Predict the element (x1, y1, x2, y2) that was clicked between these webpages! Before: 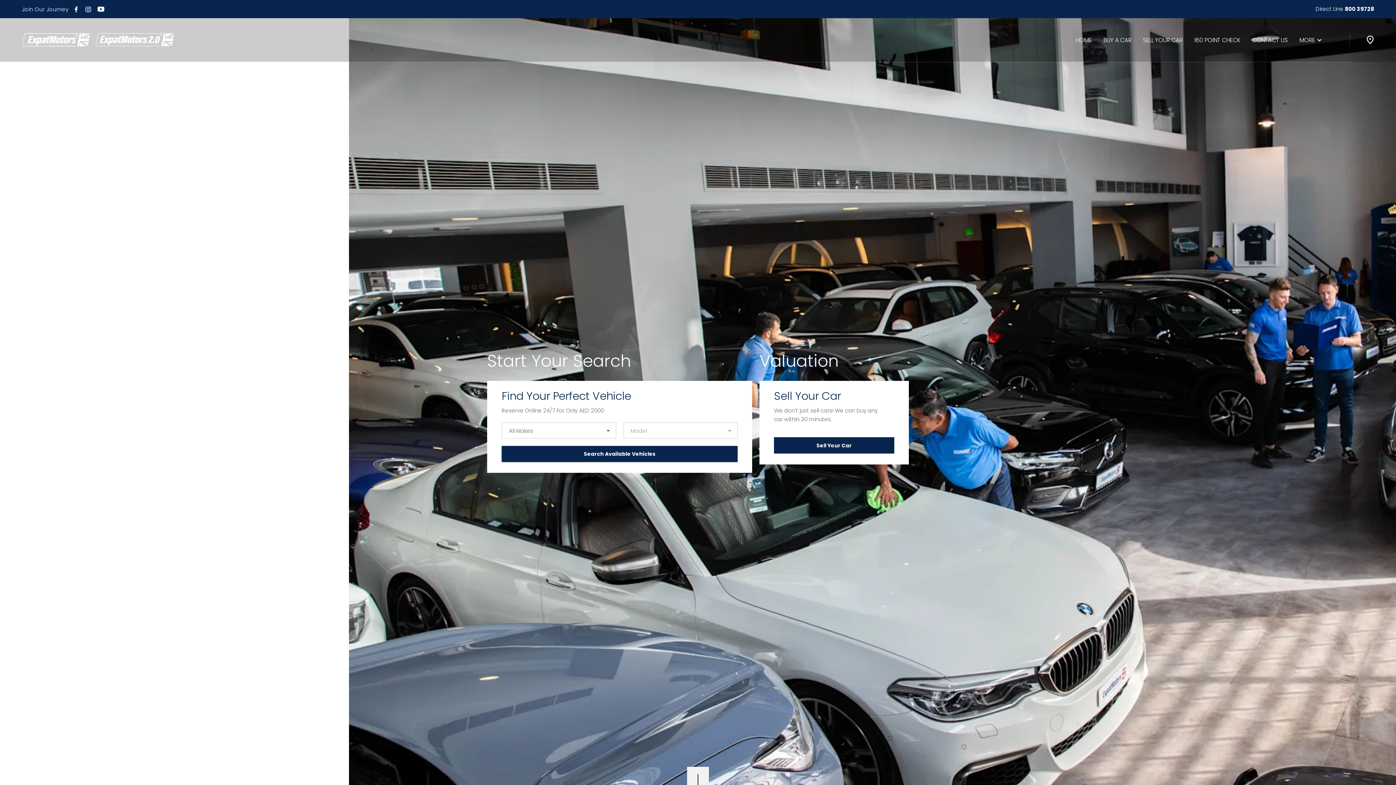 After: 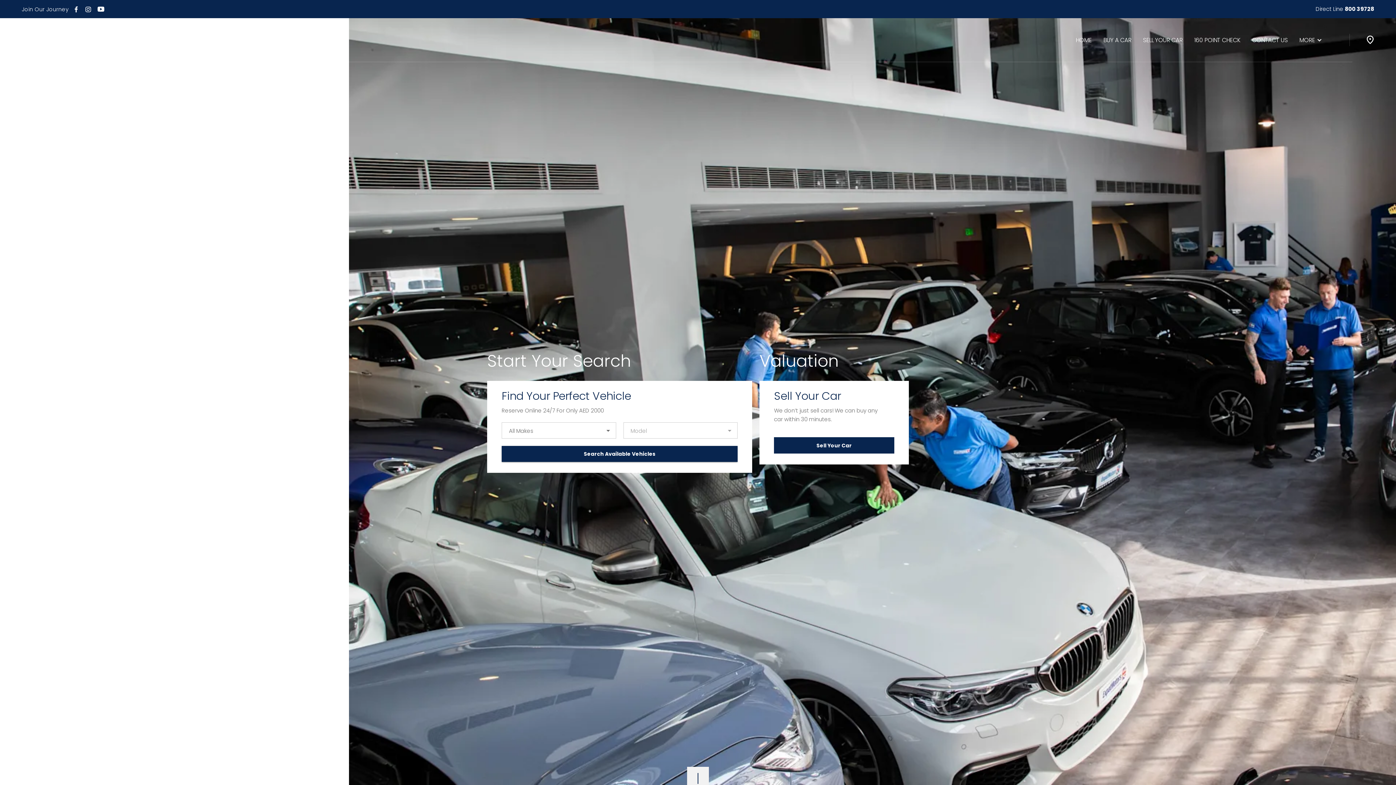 Action: bbox: (1345, 5, 1374, 12) label: 800 39728